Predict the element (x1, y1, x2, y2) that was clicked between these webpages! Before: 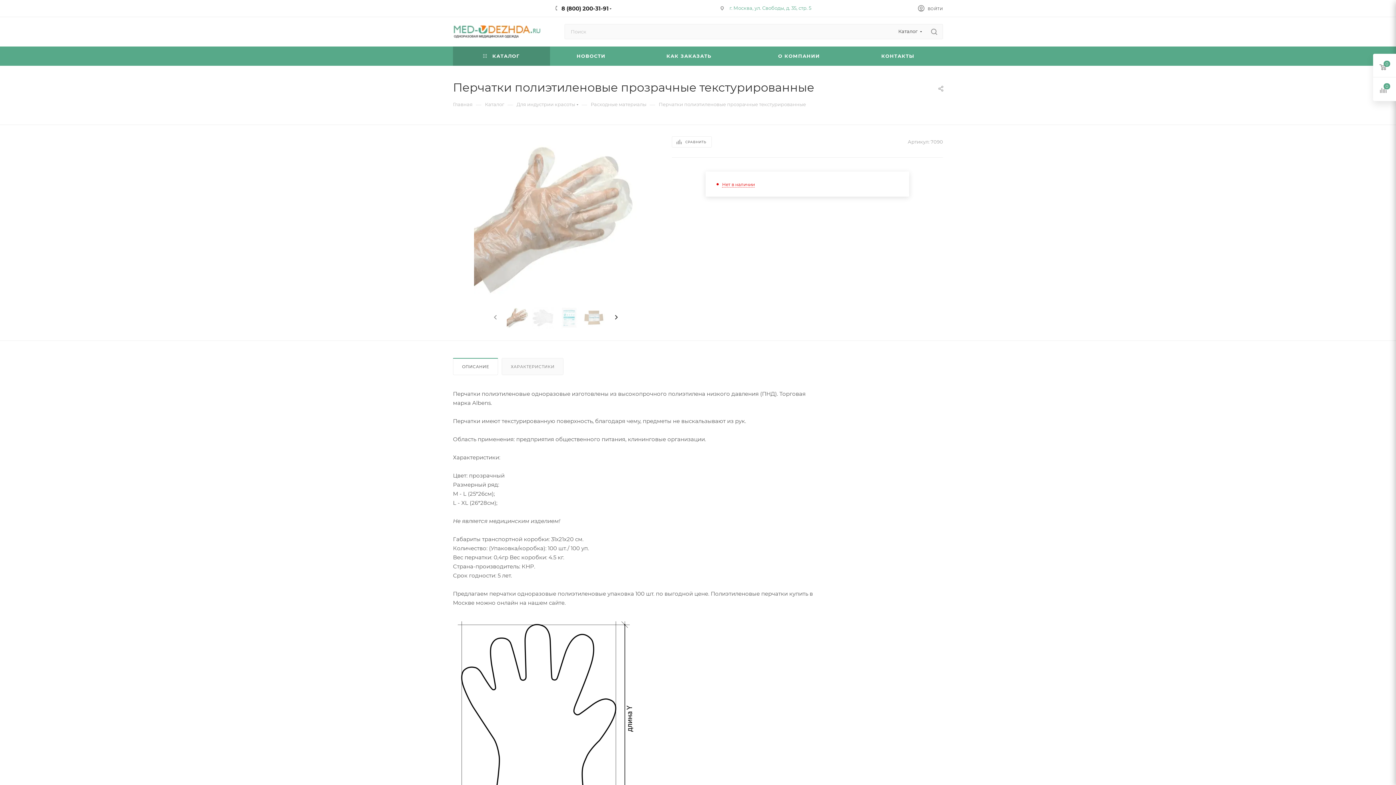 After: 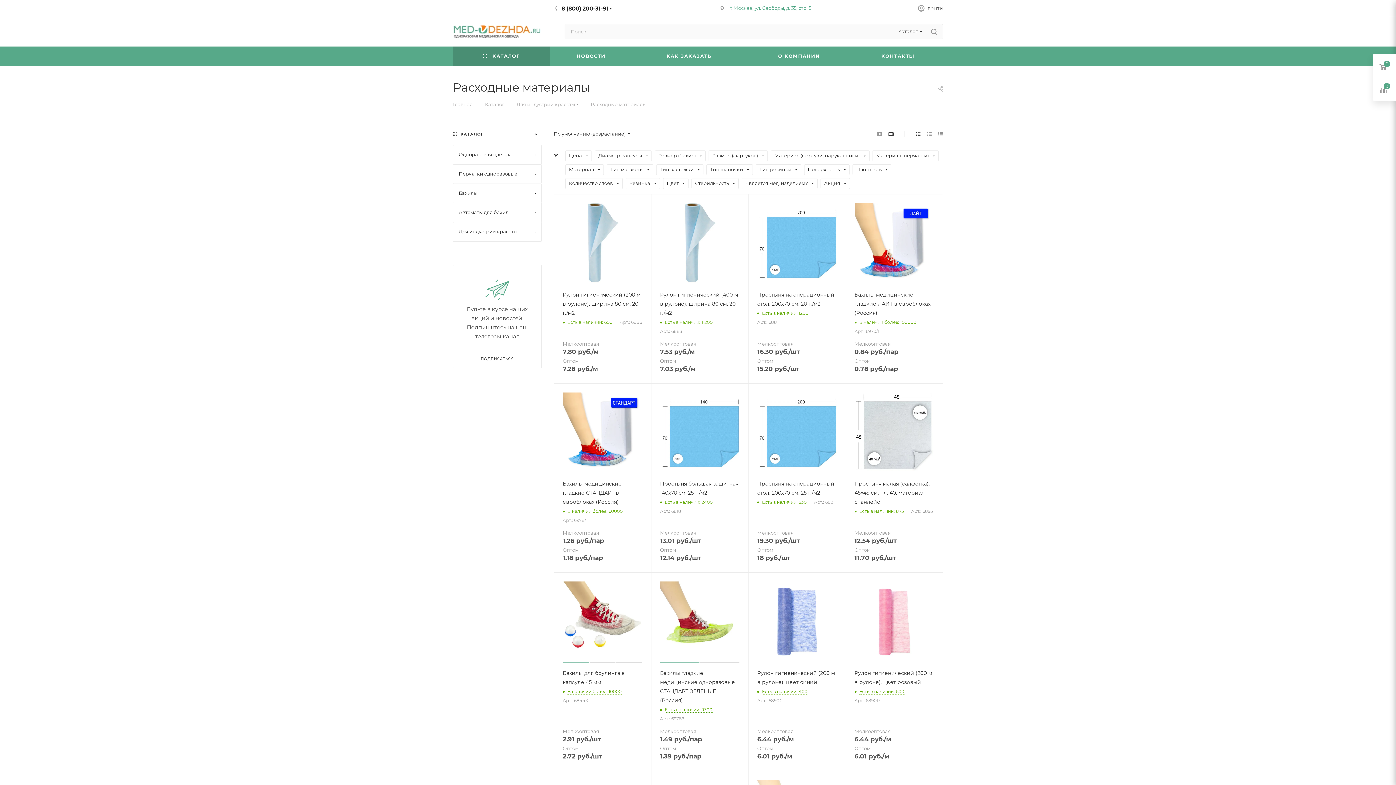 Action: label: Расходные материалы bbox: (590, 100, 646, 107)